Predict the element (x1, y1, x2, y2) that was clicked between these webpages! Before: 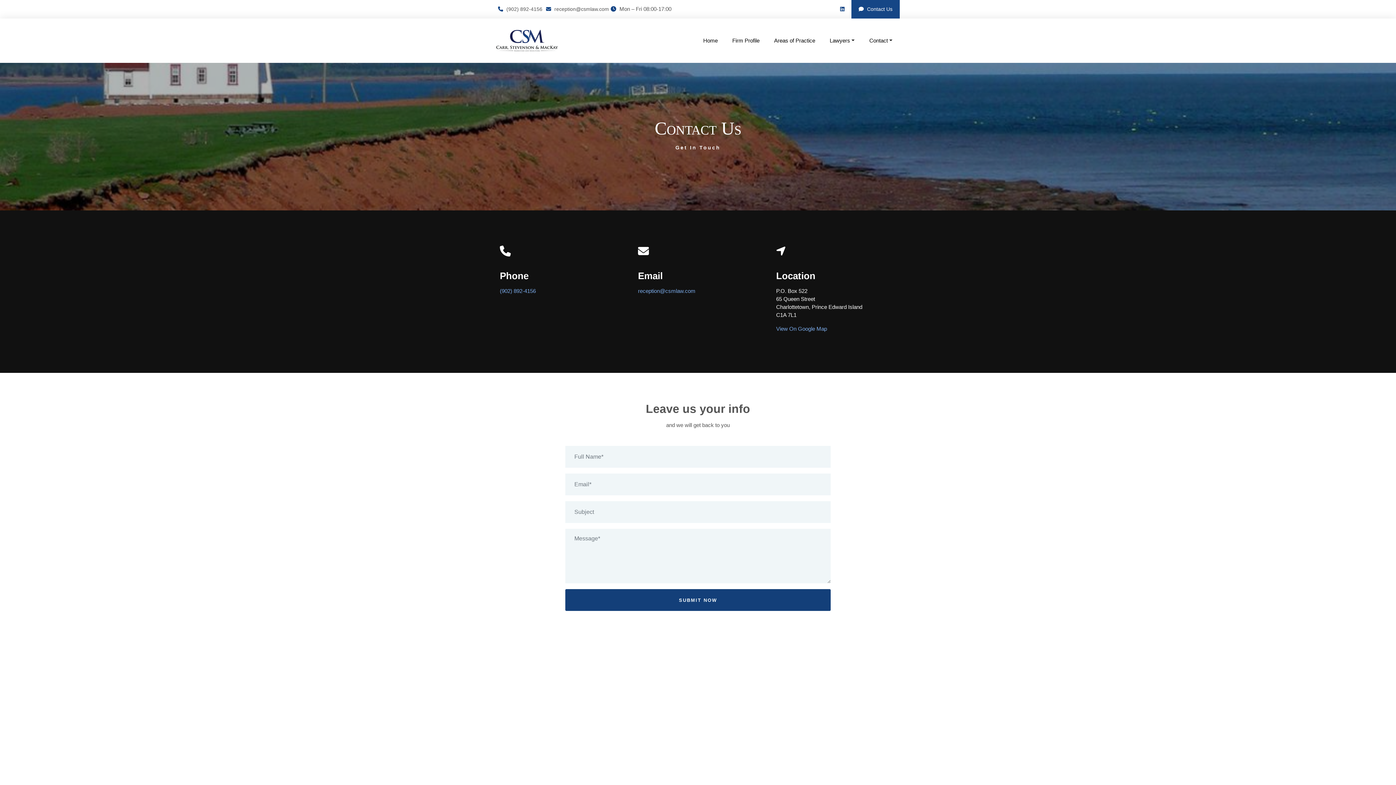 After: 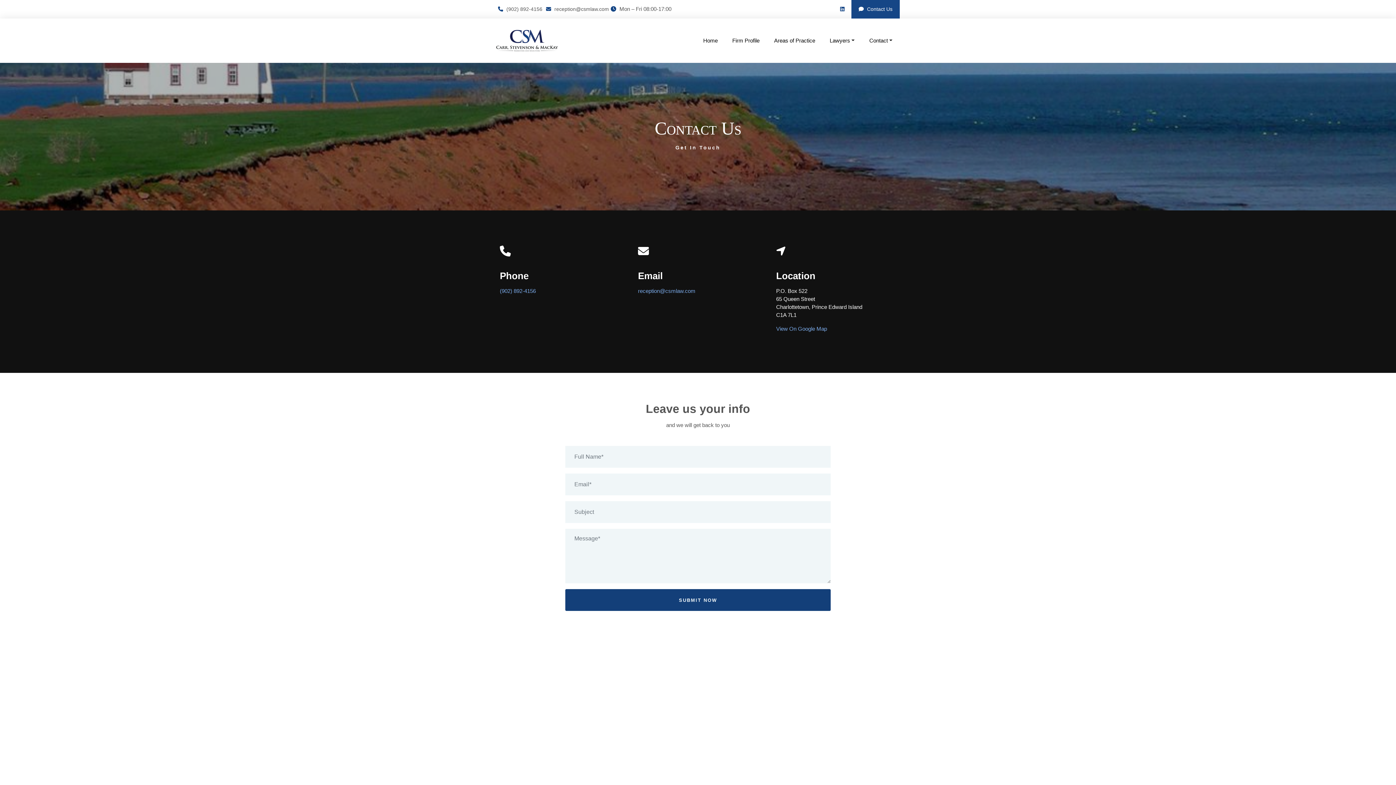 Action: label:  reception@csmlaw.com bbox: (544, 3, 610, 14)